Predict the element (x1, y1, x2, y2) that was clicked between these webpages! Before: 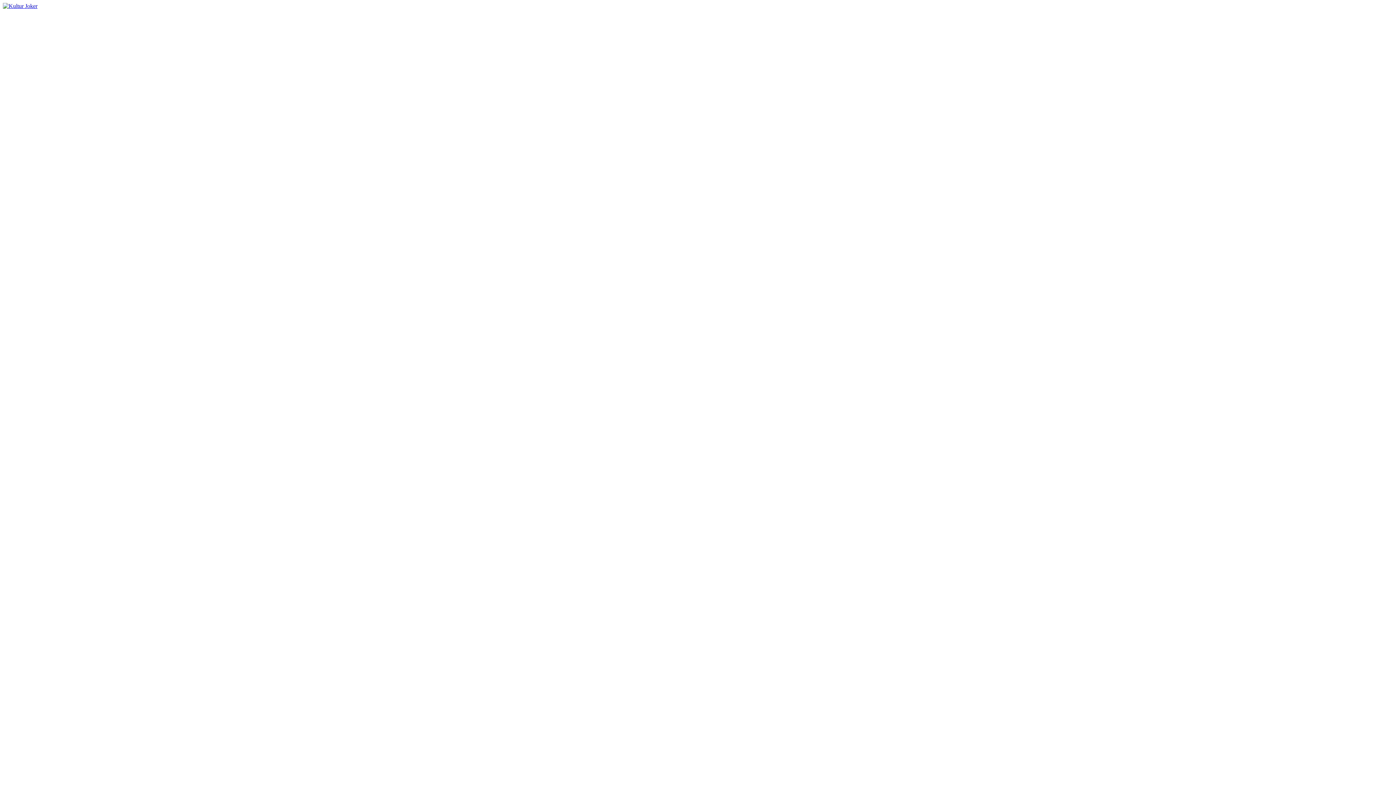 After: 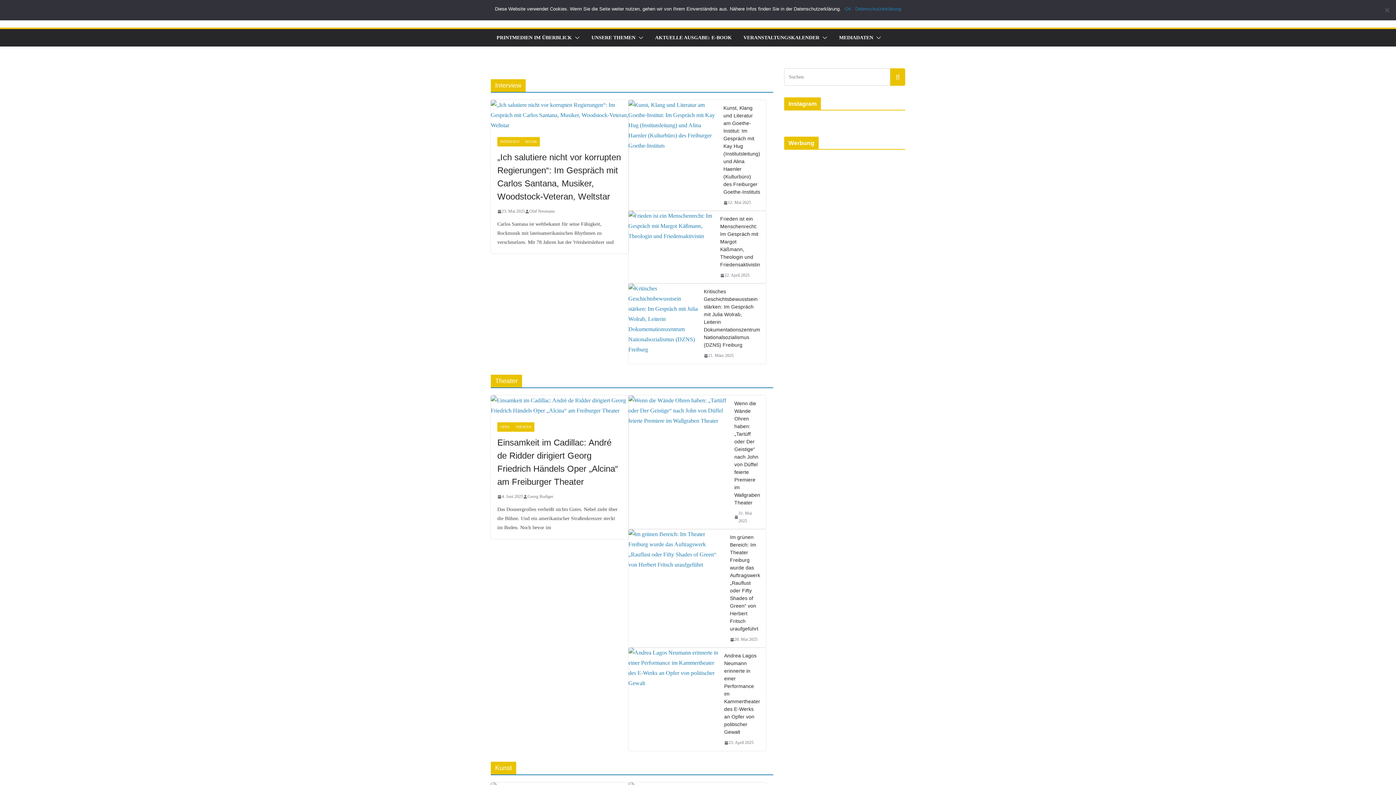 Action: bbox: (2, 2, 37, 9)